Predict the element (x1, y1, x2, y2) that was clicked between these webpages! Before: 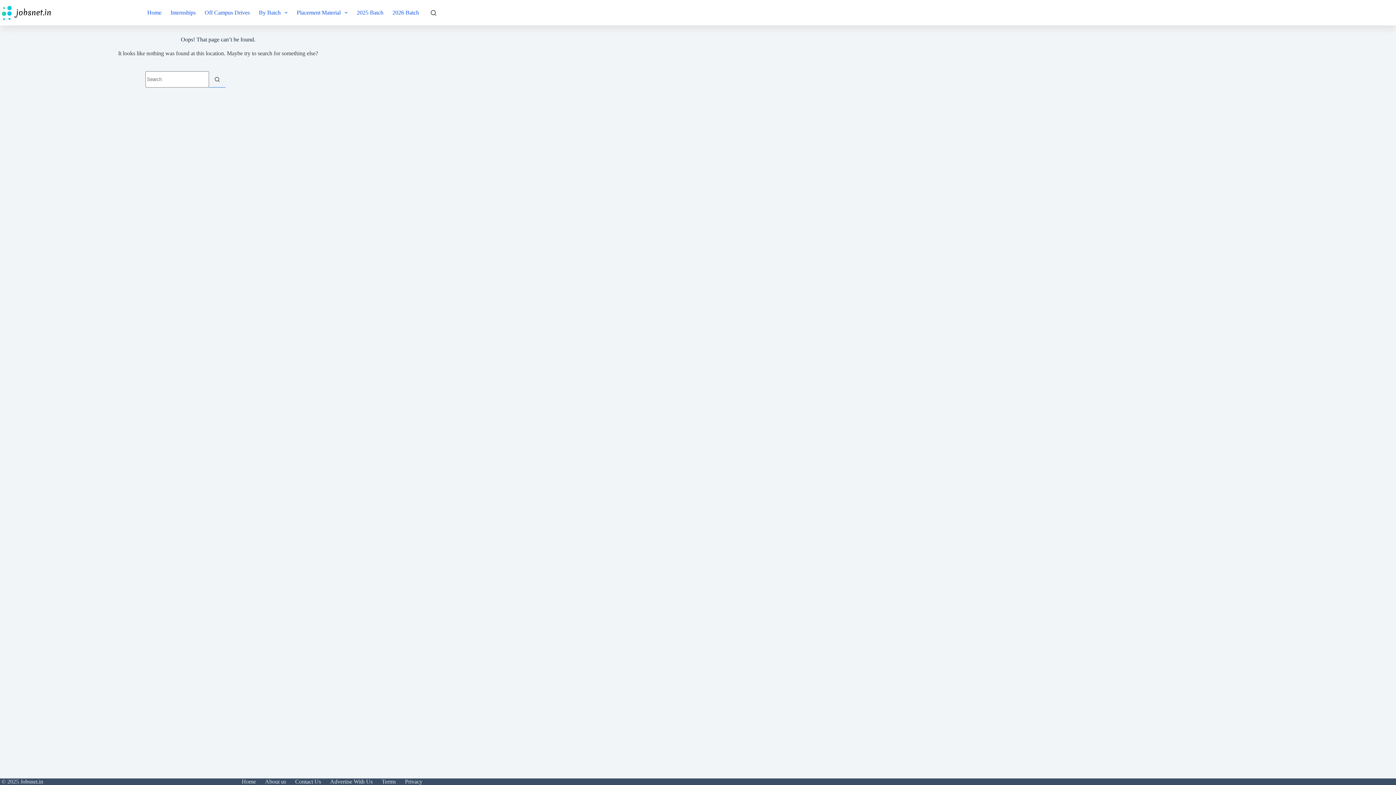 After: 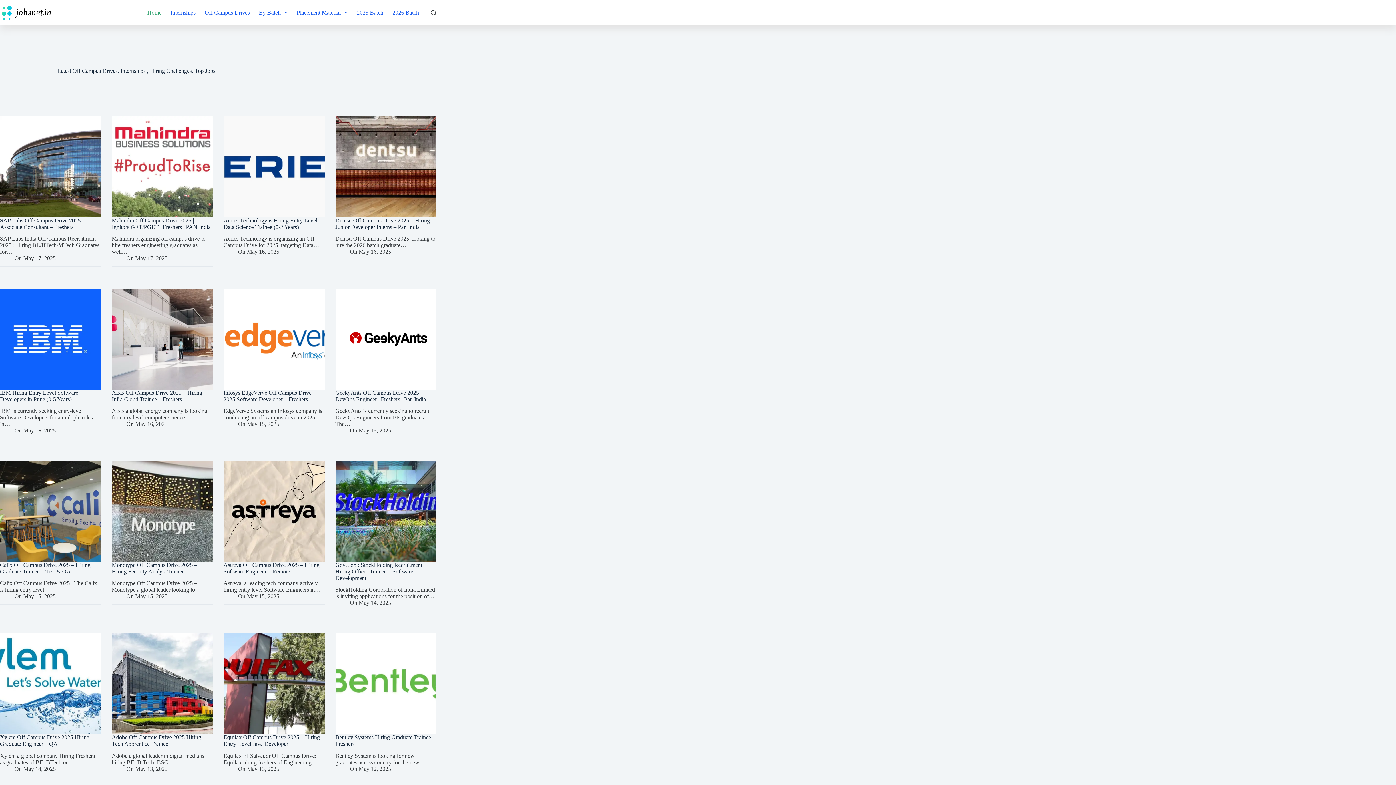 Action: label: Home bbox: (237, 778, 260, 785)